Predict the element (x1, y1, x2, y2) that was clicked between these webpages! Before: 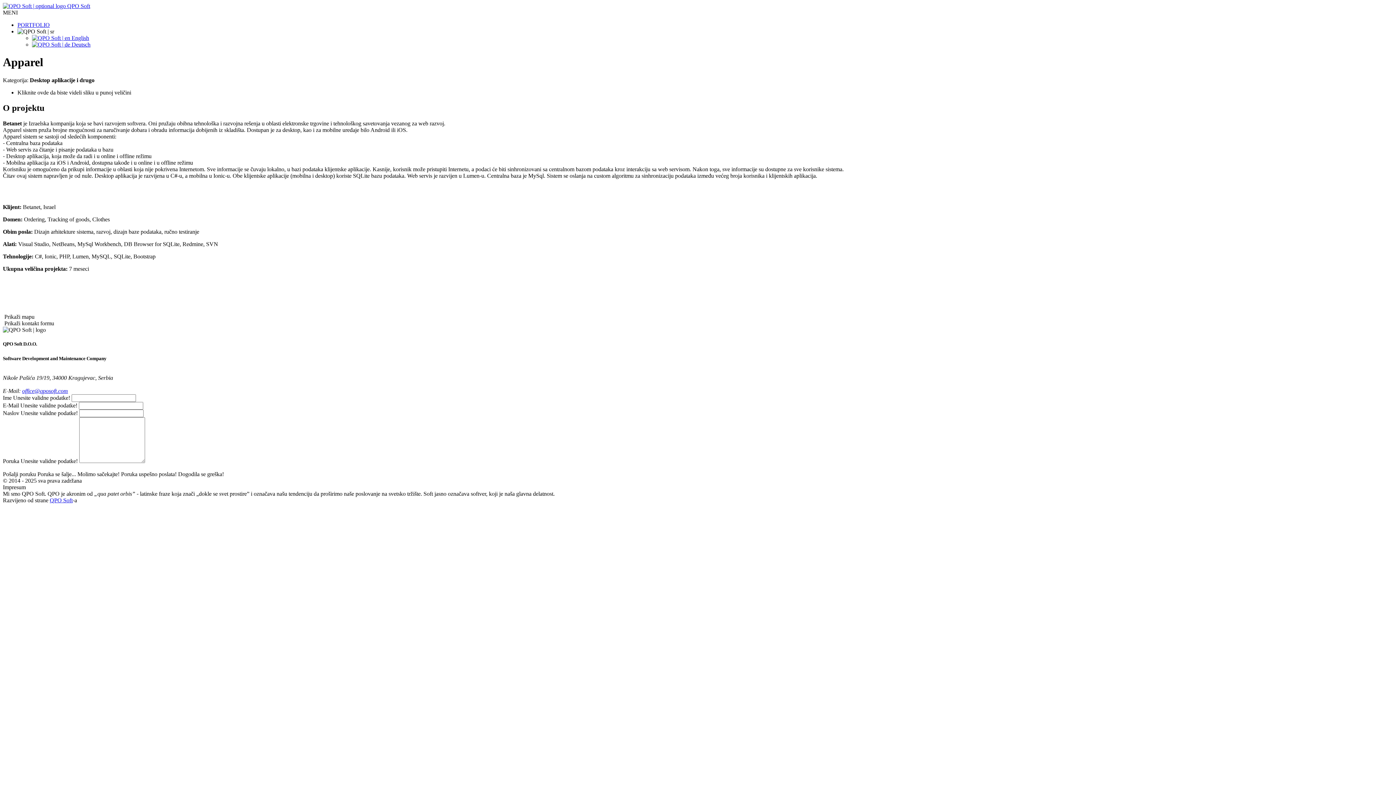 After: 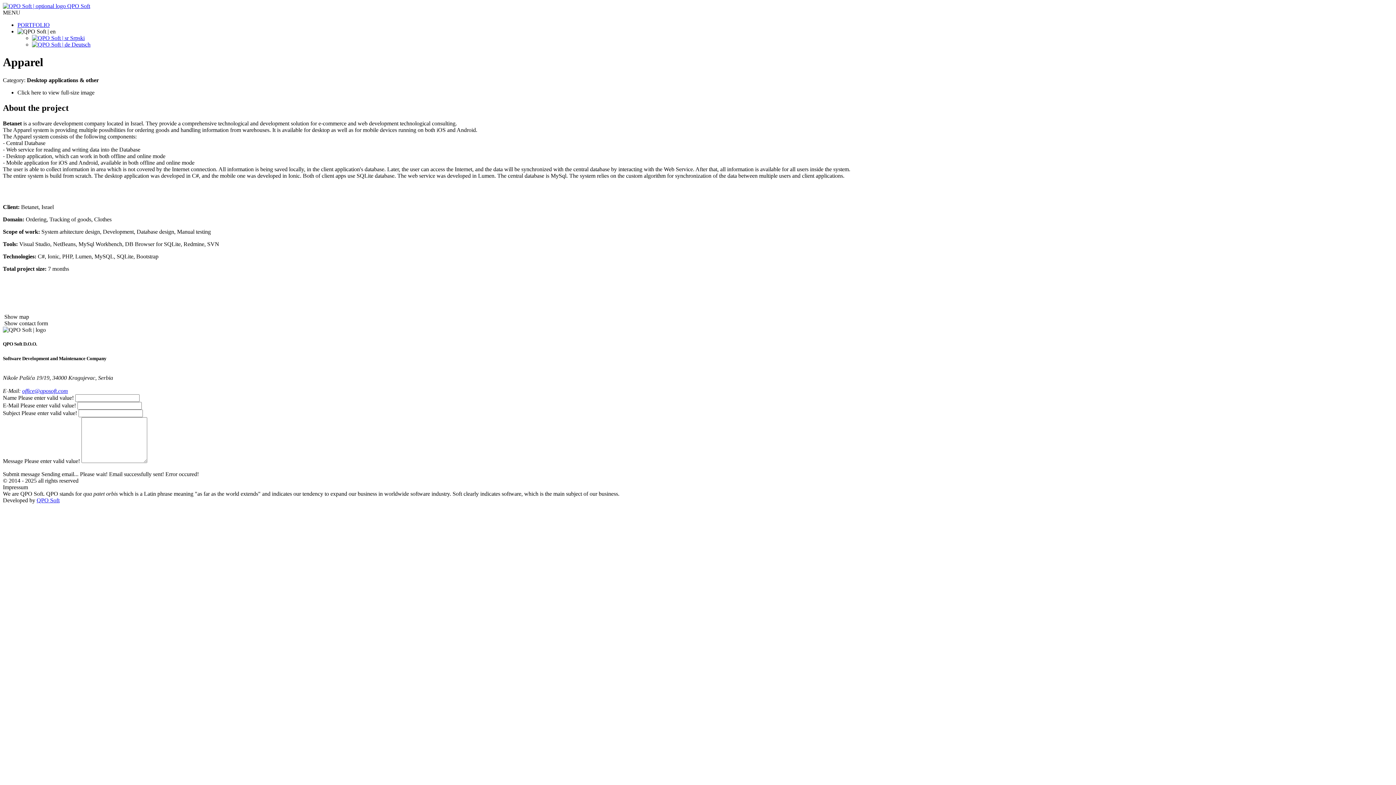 Action: label:  English bbox: (32, 34, 89, 41)